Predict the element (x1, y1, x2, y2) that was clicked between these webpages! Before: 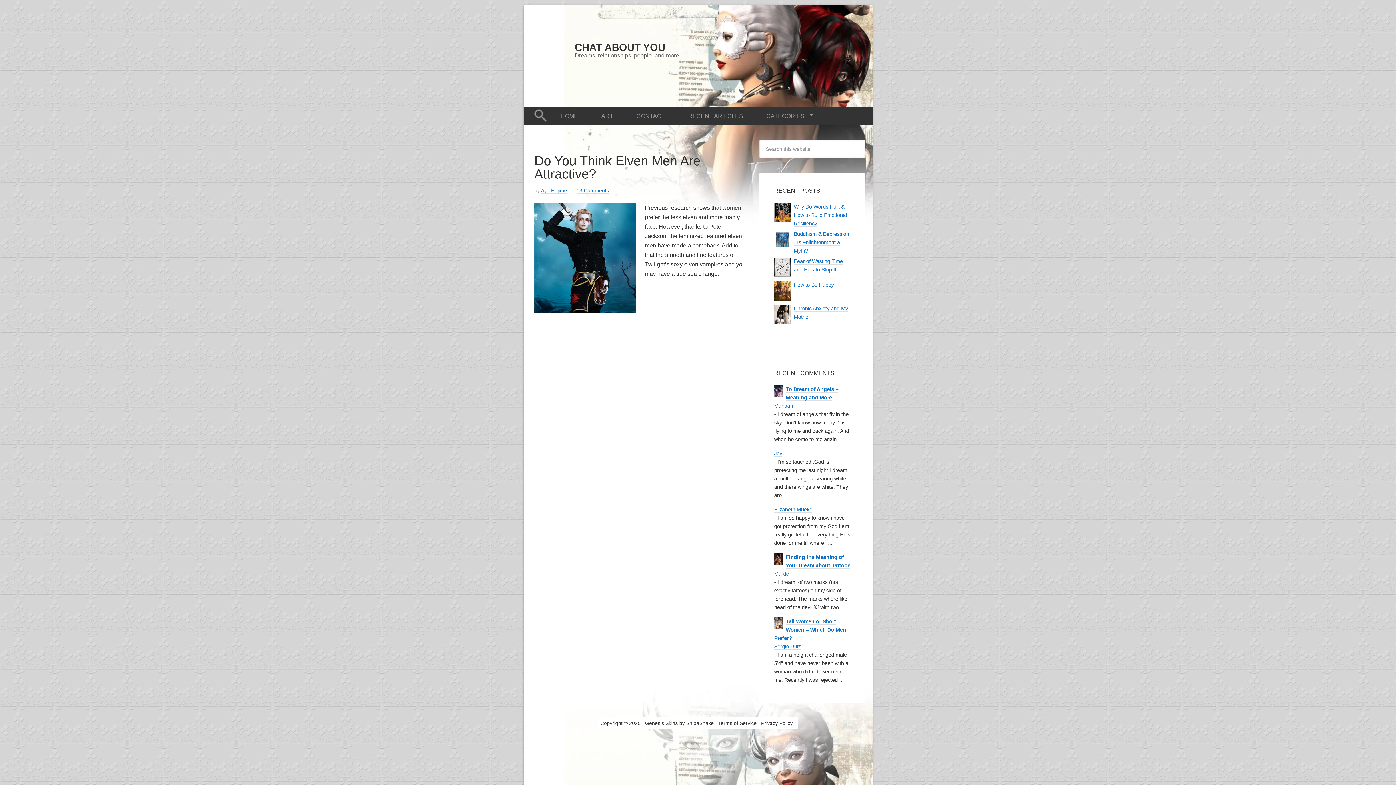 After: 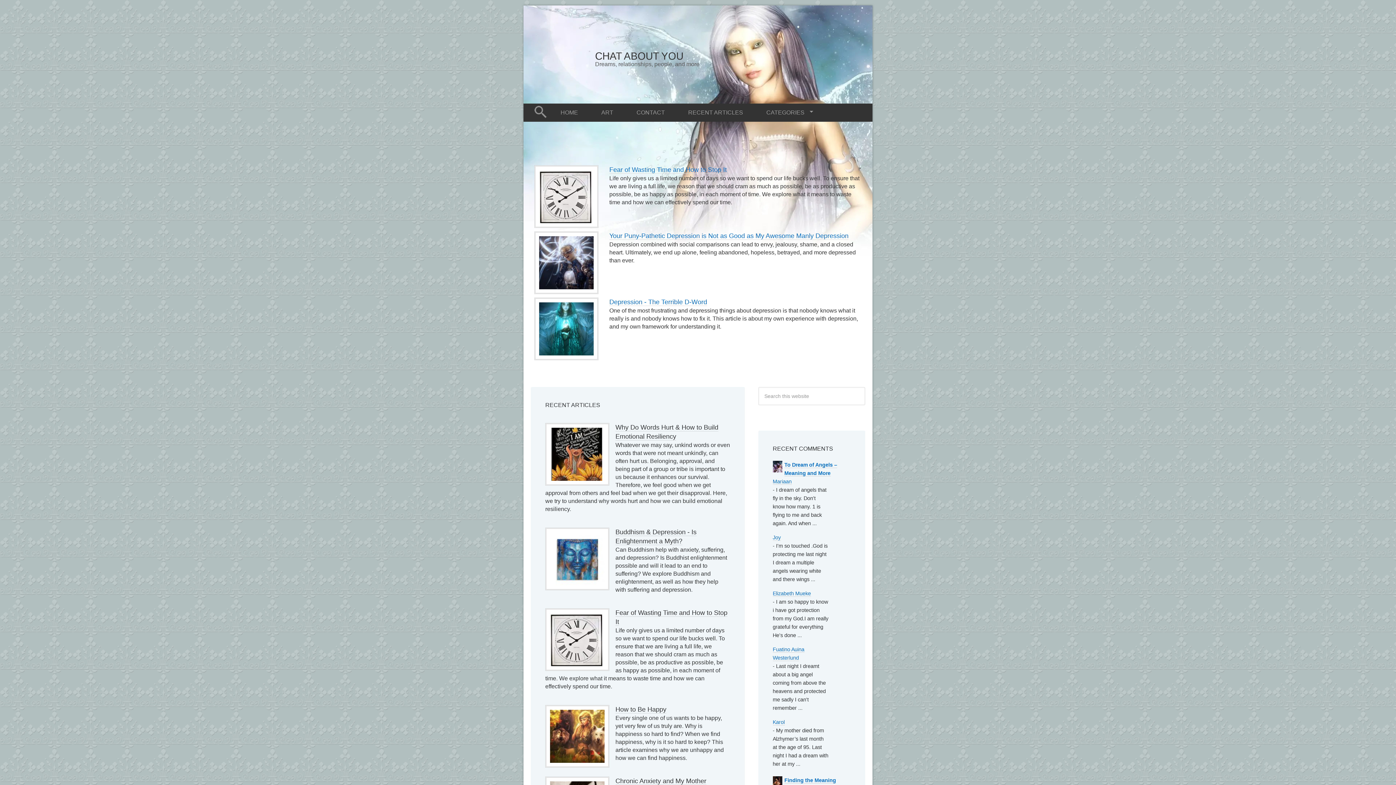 Action: bbox: (574, 41, 665, 53) label: CHAT ABOUT YOU